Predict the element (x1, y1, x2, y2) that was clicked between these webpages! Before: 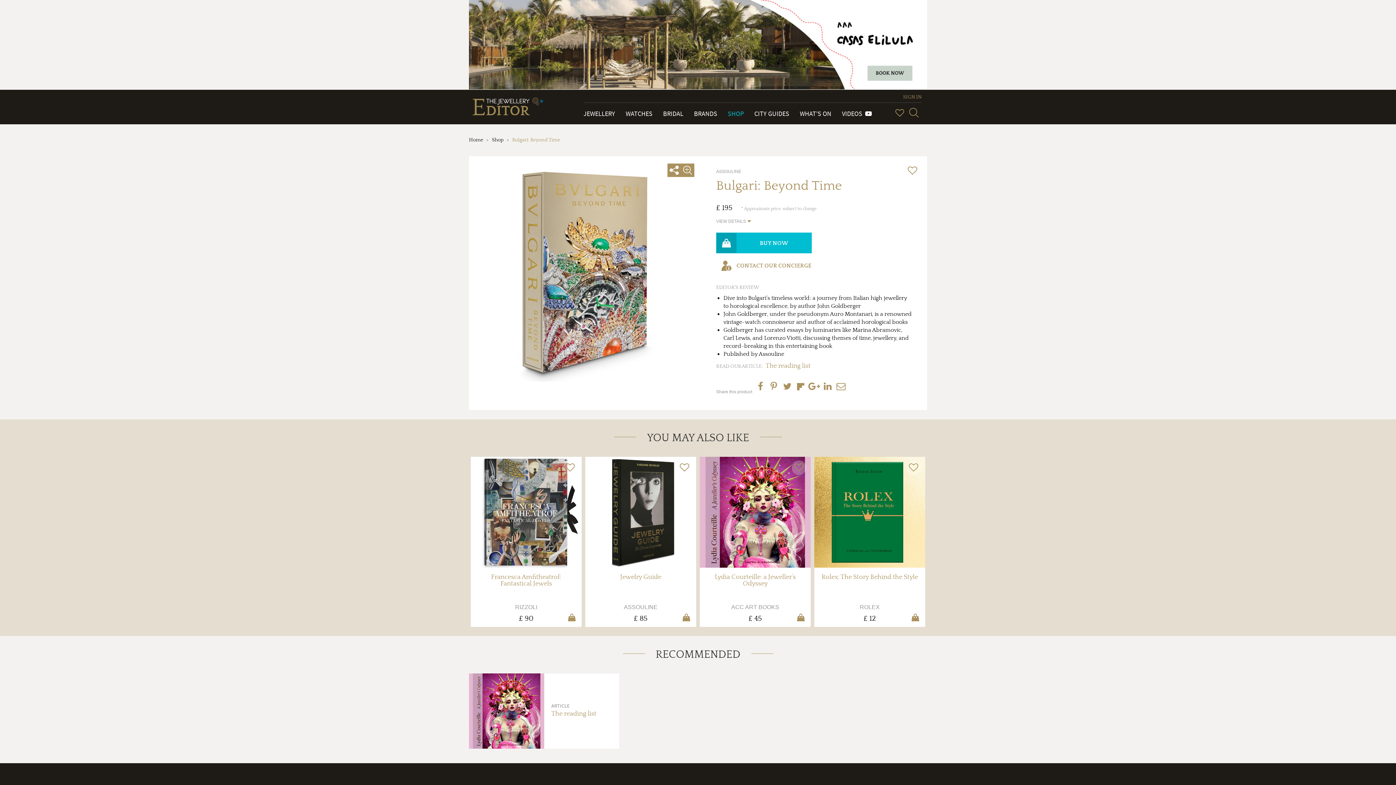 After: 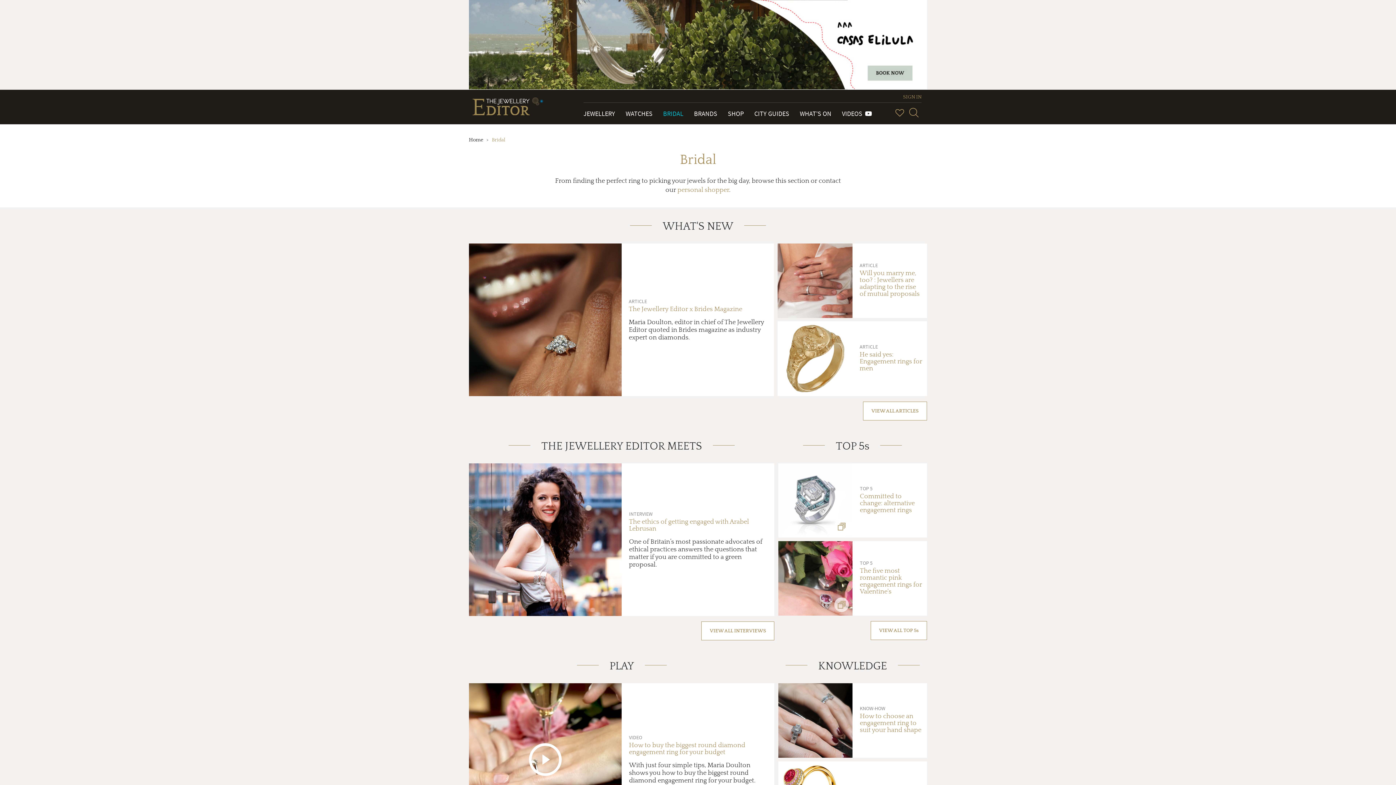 Action: bbox: (663, 109, 683, 117) label: BRIDAL